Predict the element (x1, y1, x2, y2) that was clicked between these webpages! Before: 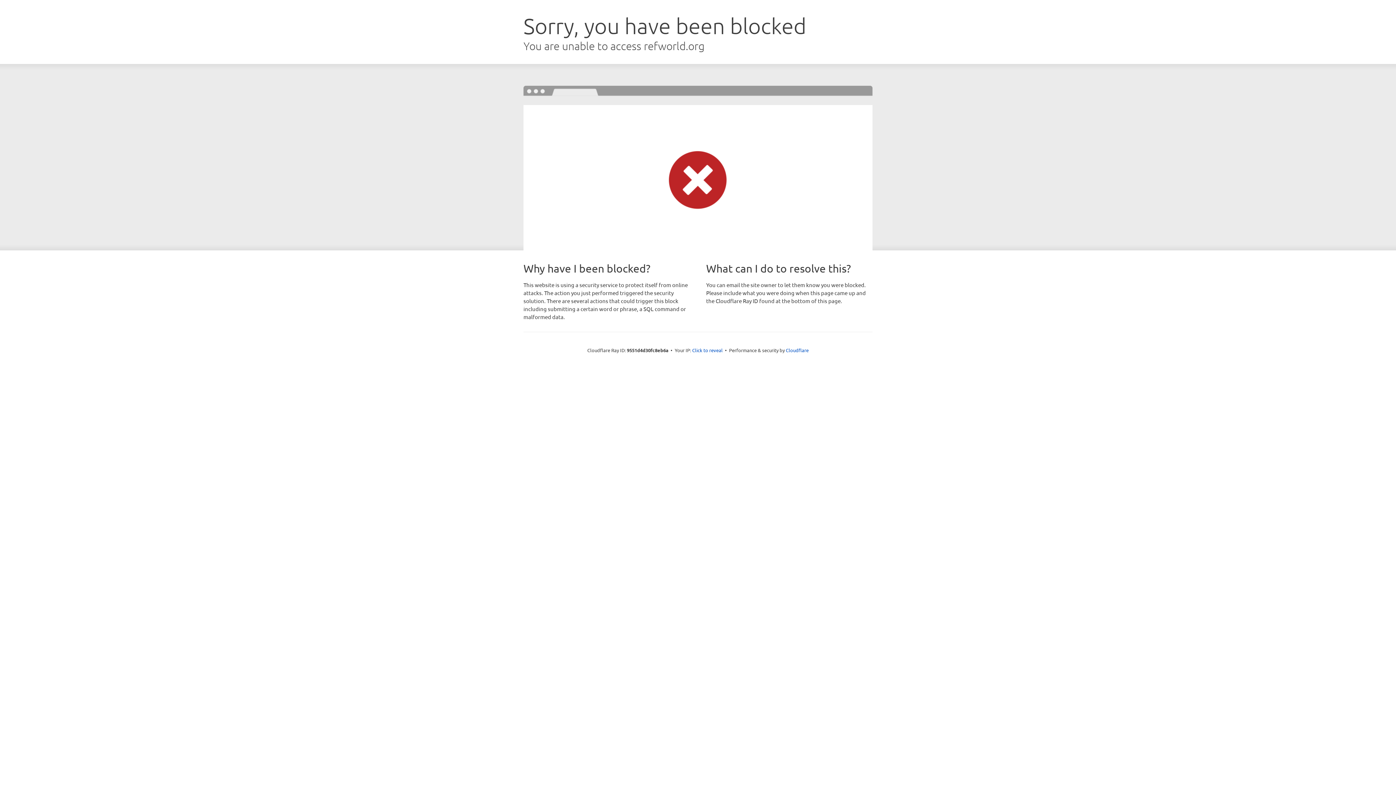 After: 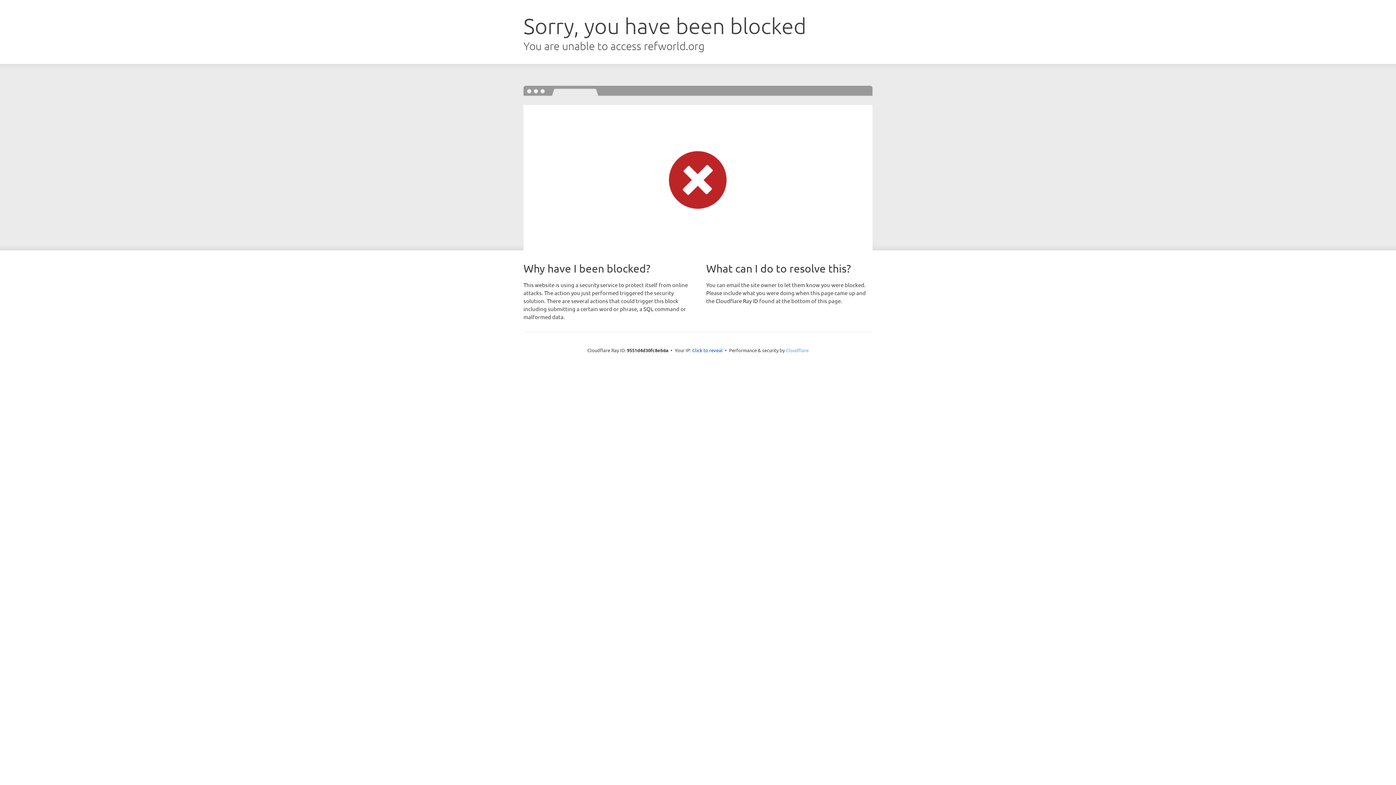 Action: label: Cloudflare bbox: (786, 347, 808, 353)